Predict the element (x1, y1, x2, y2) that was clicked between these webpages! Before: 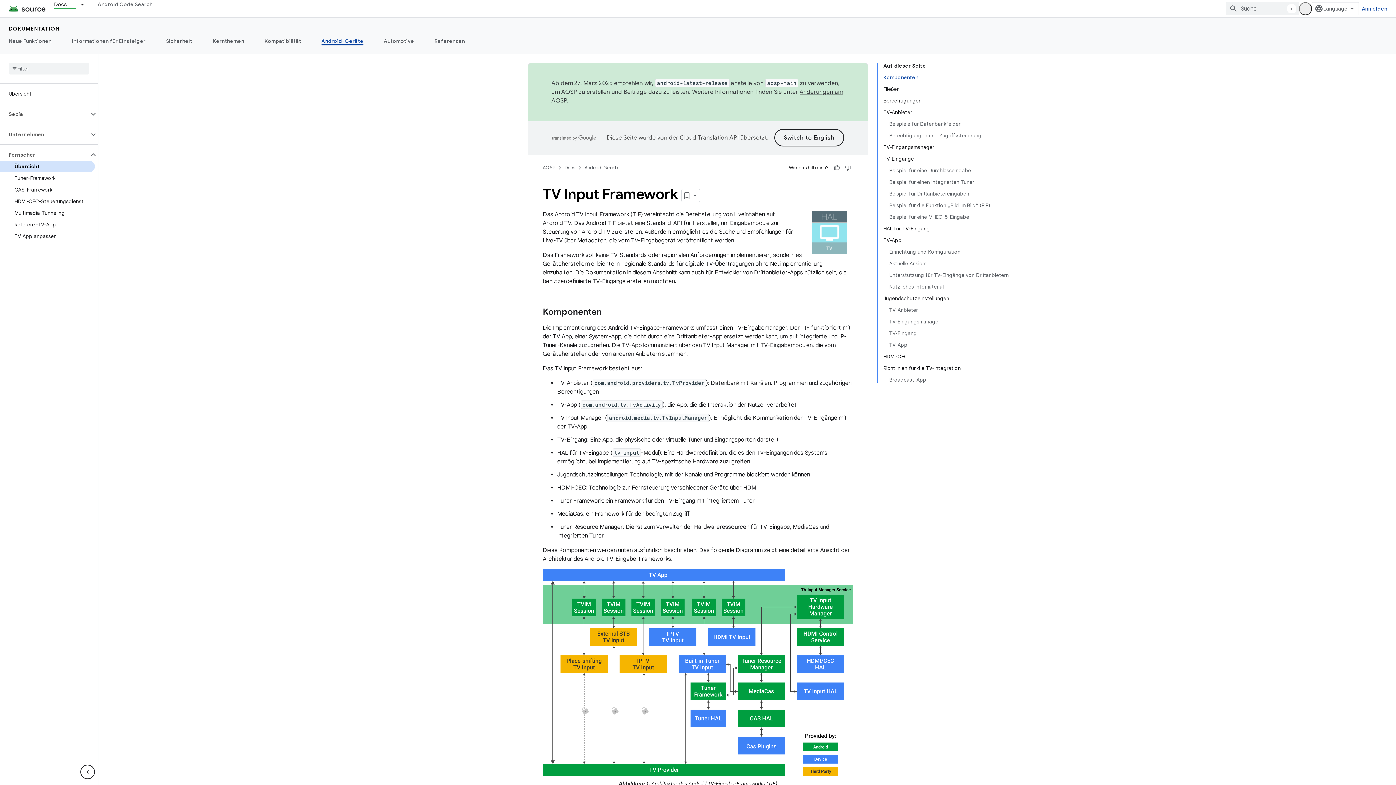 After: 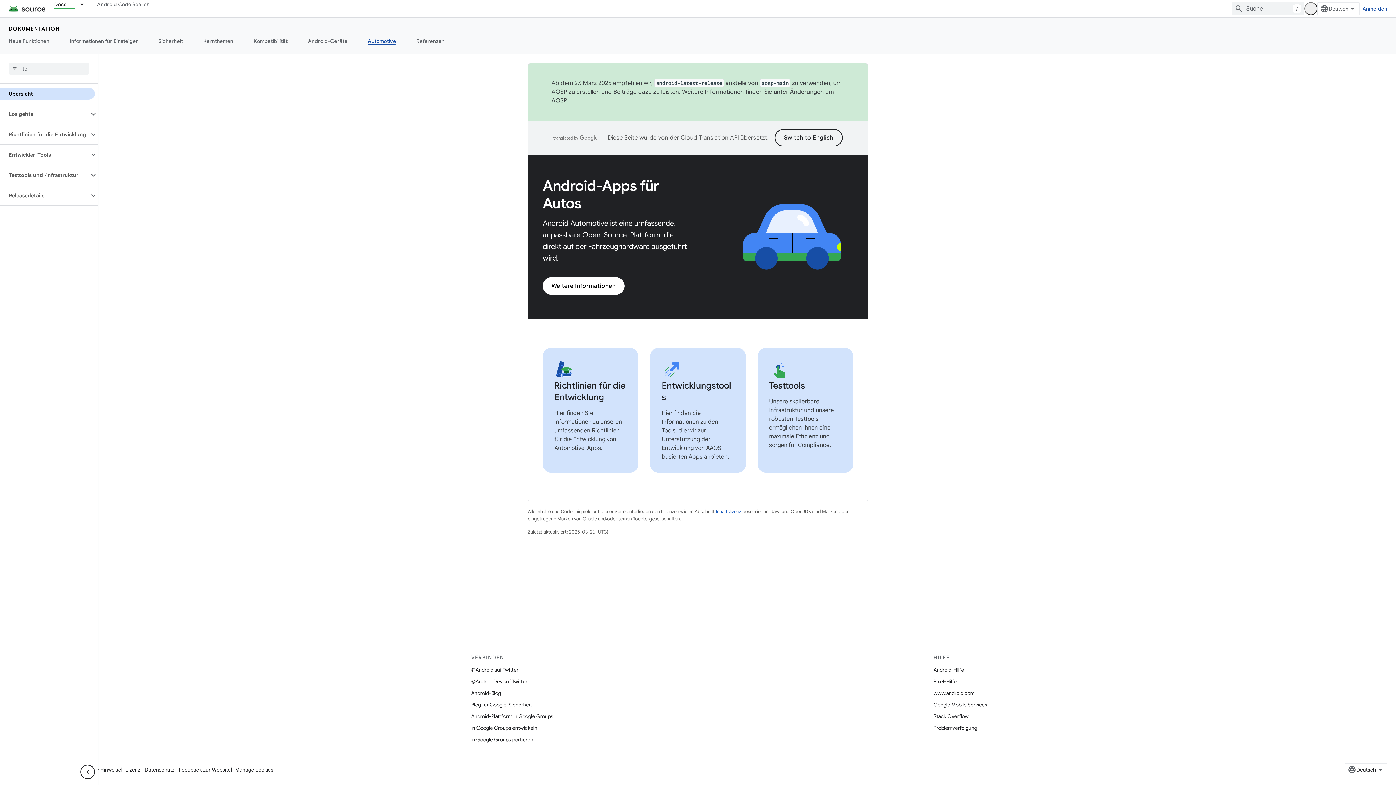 Action: bbox: (373, 36, 424, 45) label: Automotive